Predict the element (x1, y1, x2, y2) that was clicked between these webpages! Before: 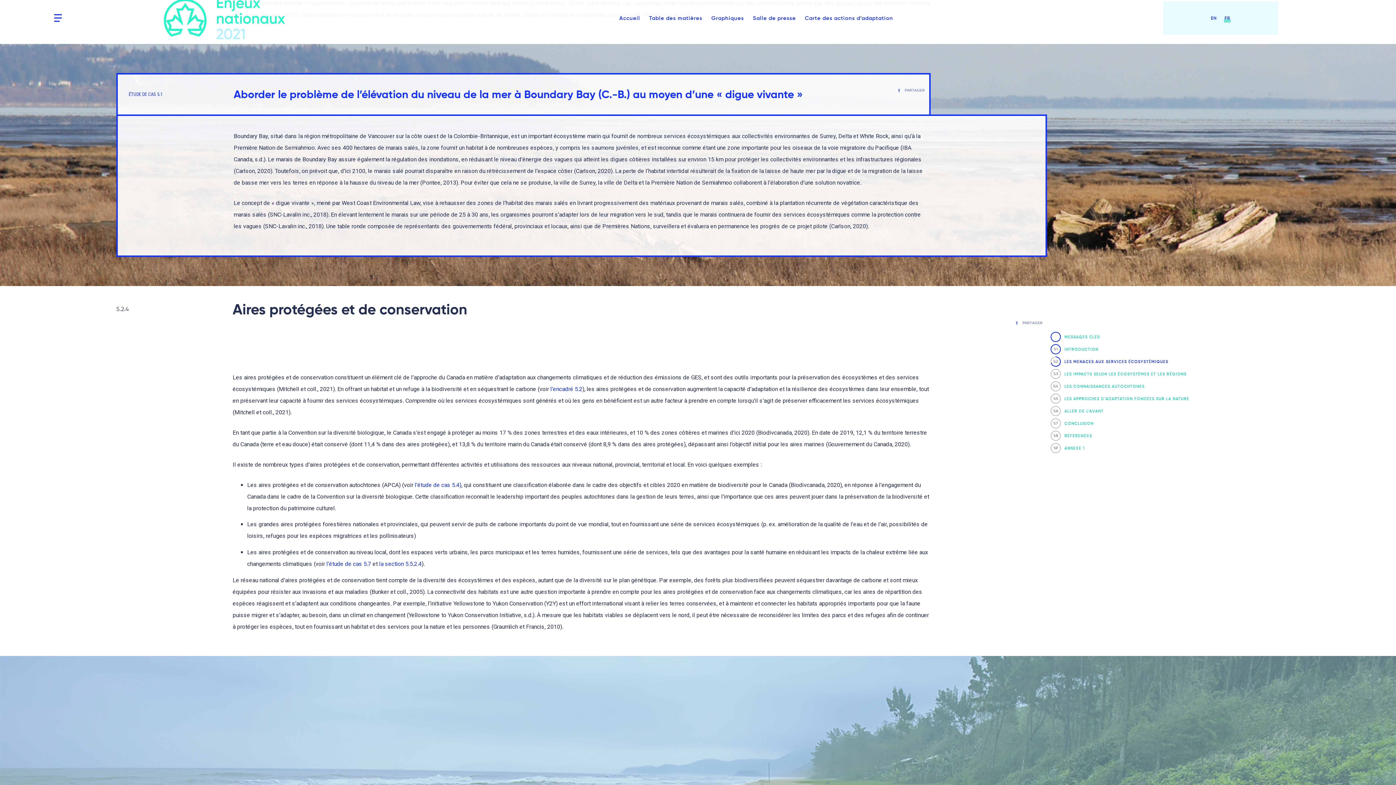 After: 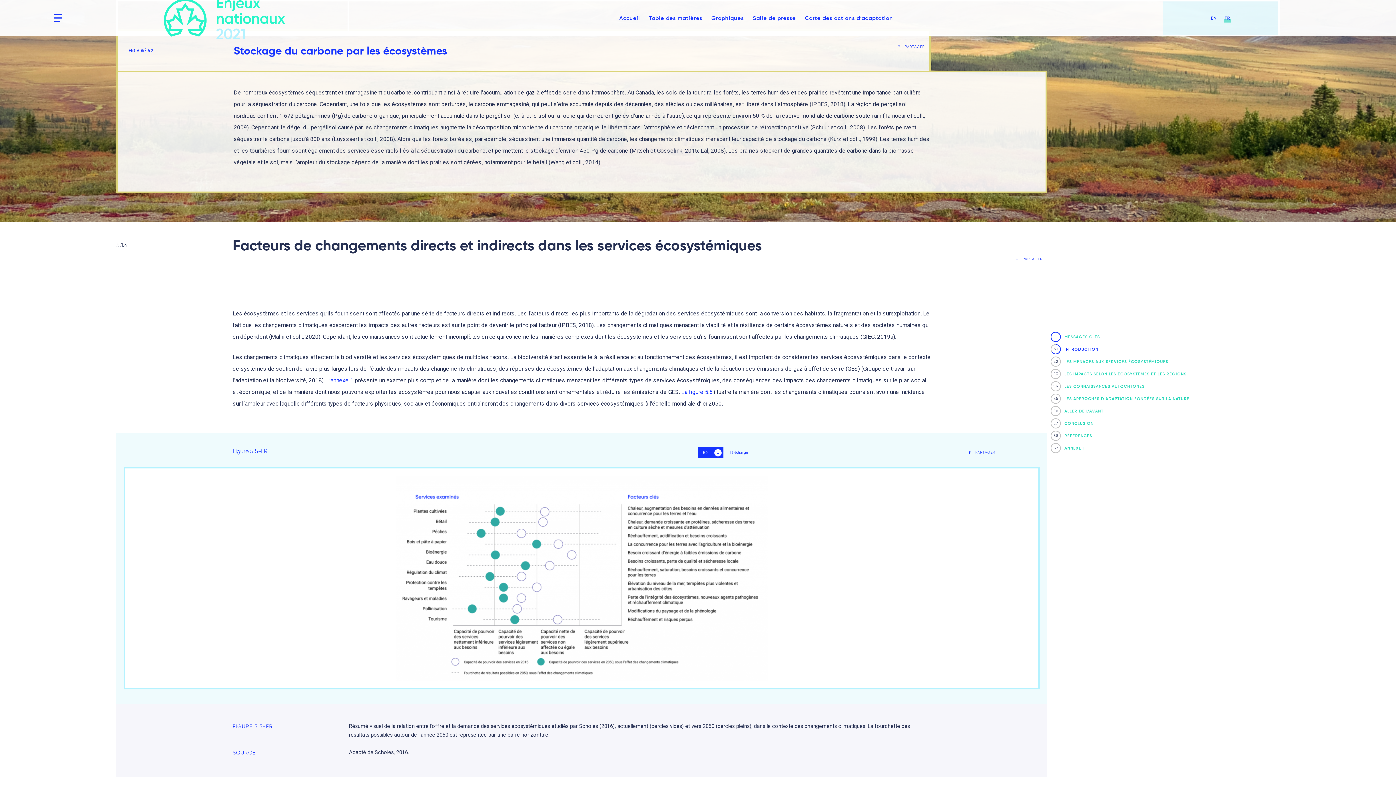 Action: label: l’encadré 5.2 bbox: (550, 385, 582, 392)